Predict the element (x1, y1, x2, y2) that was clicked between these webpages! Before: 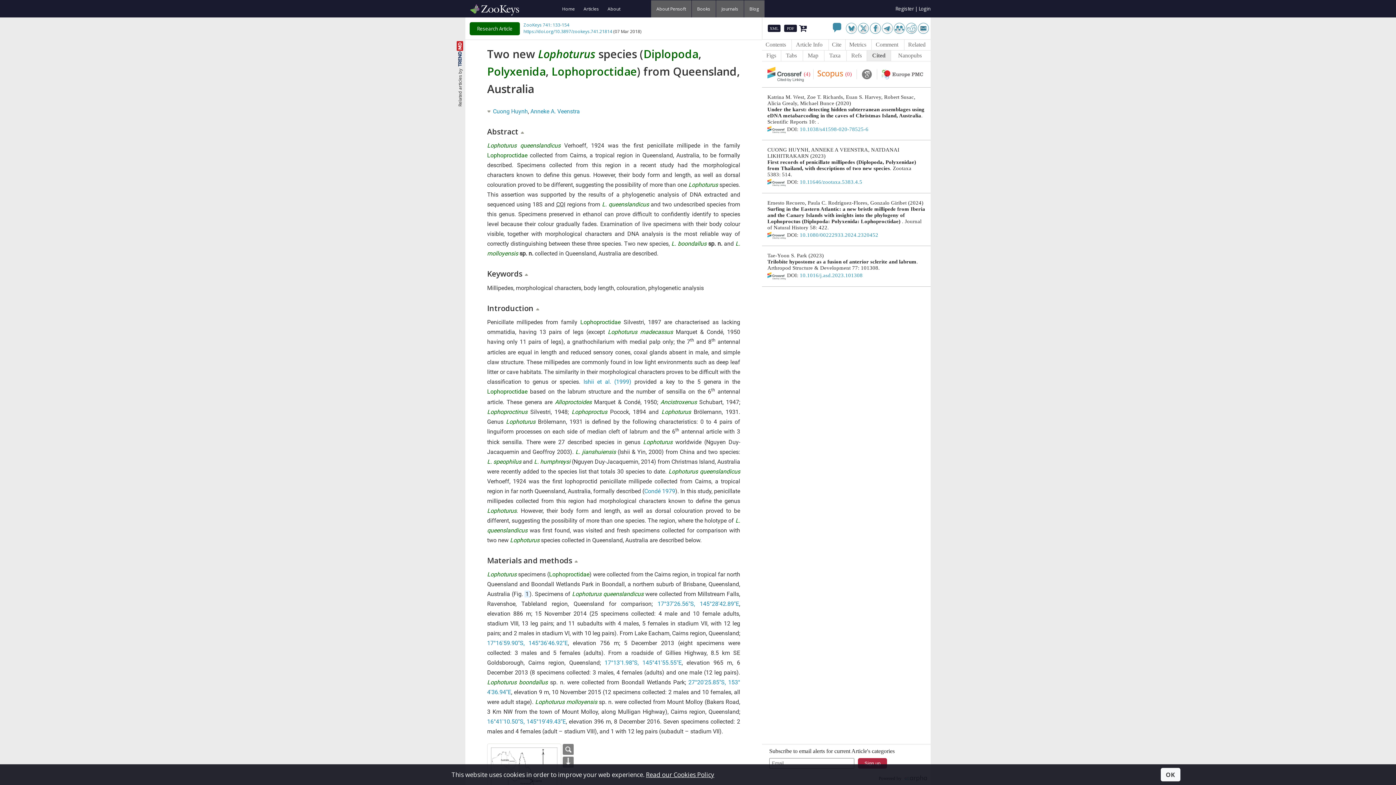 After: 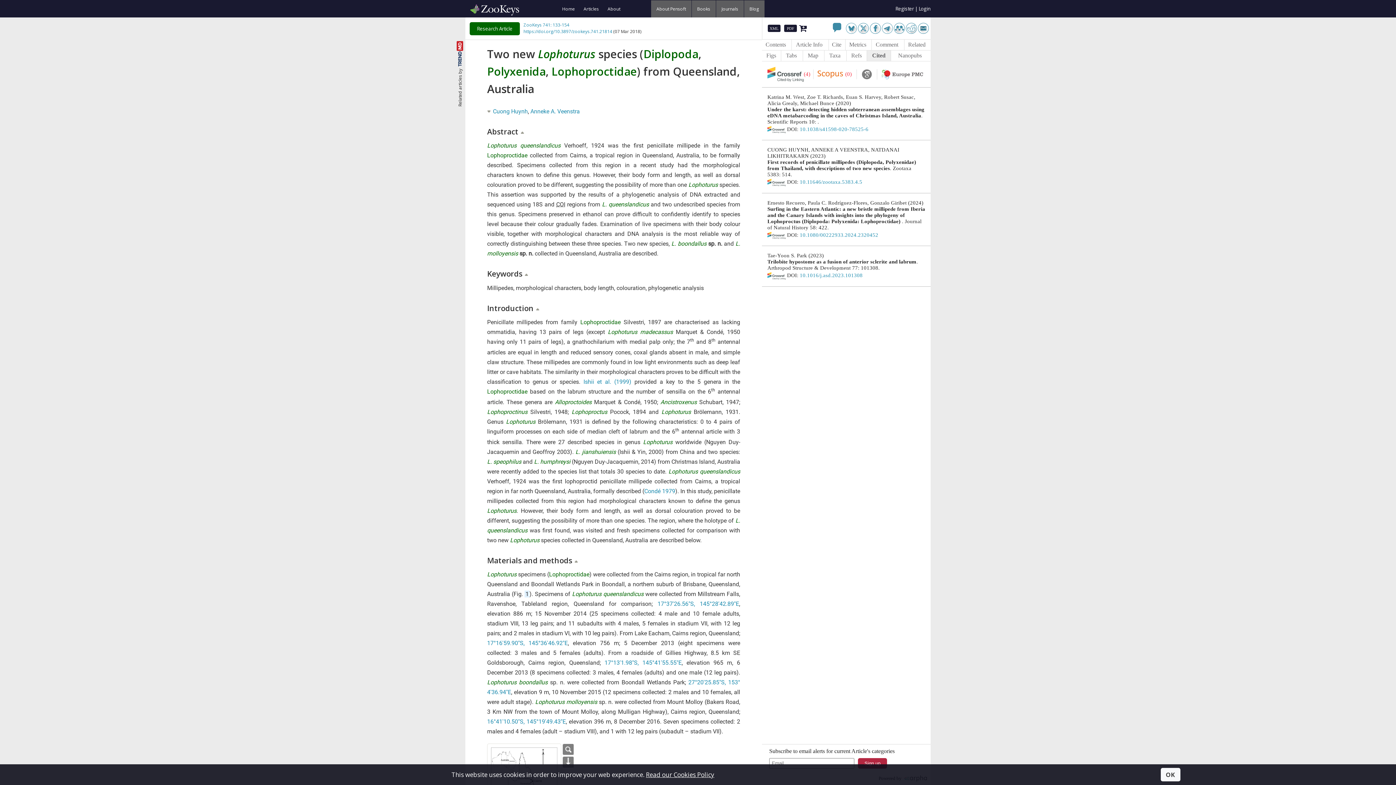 Action: bbox: (523, 21, 569, 28) label: ZooKeys 741: 133-154